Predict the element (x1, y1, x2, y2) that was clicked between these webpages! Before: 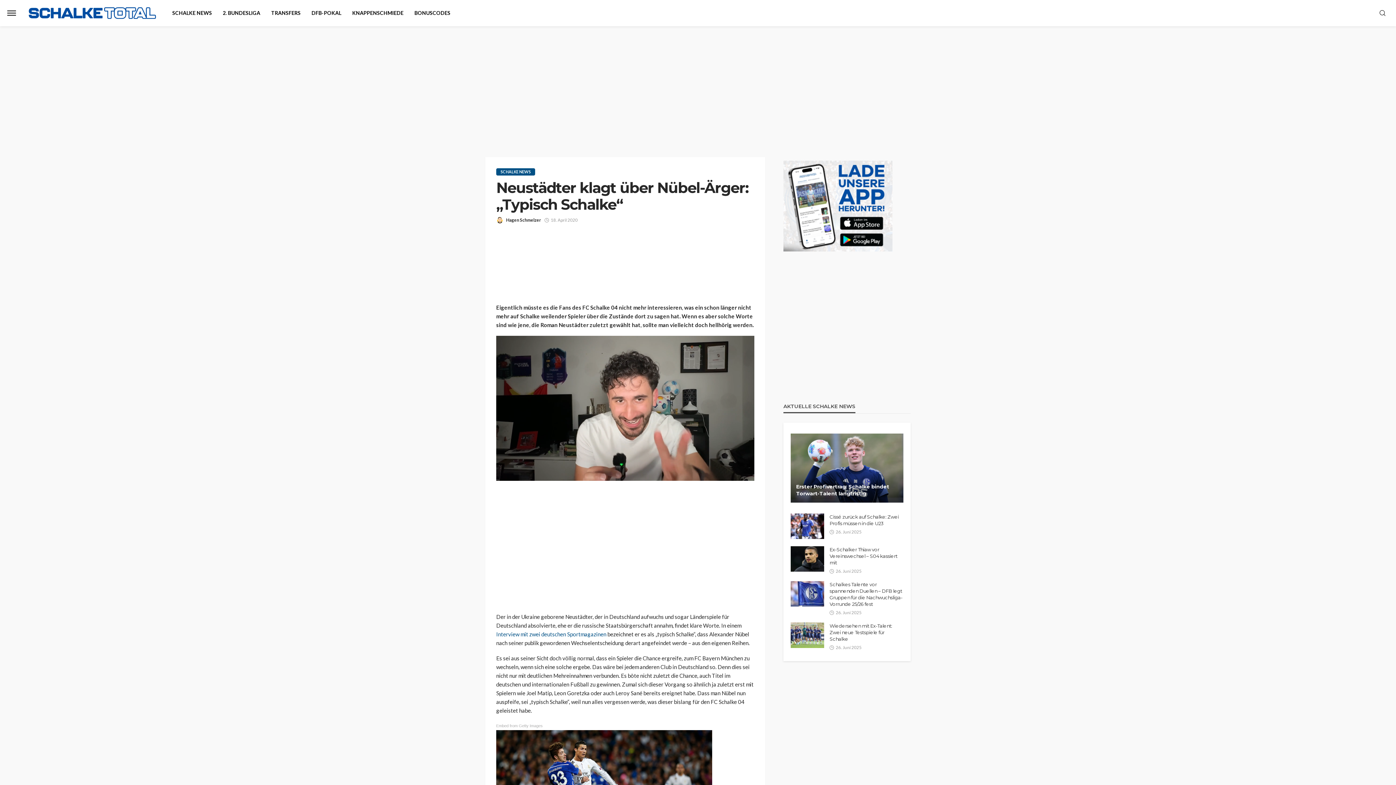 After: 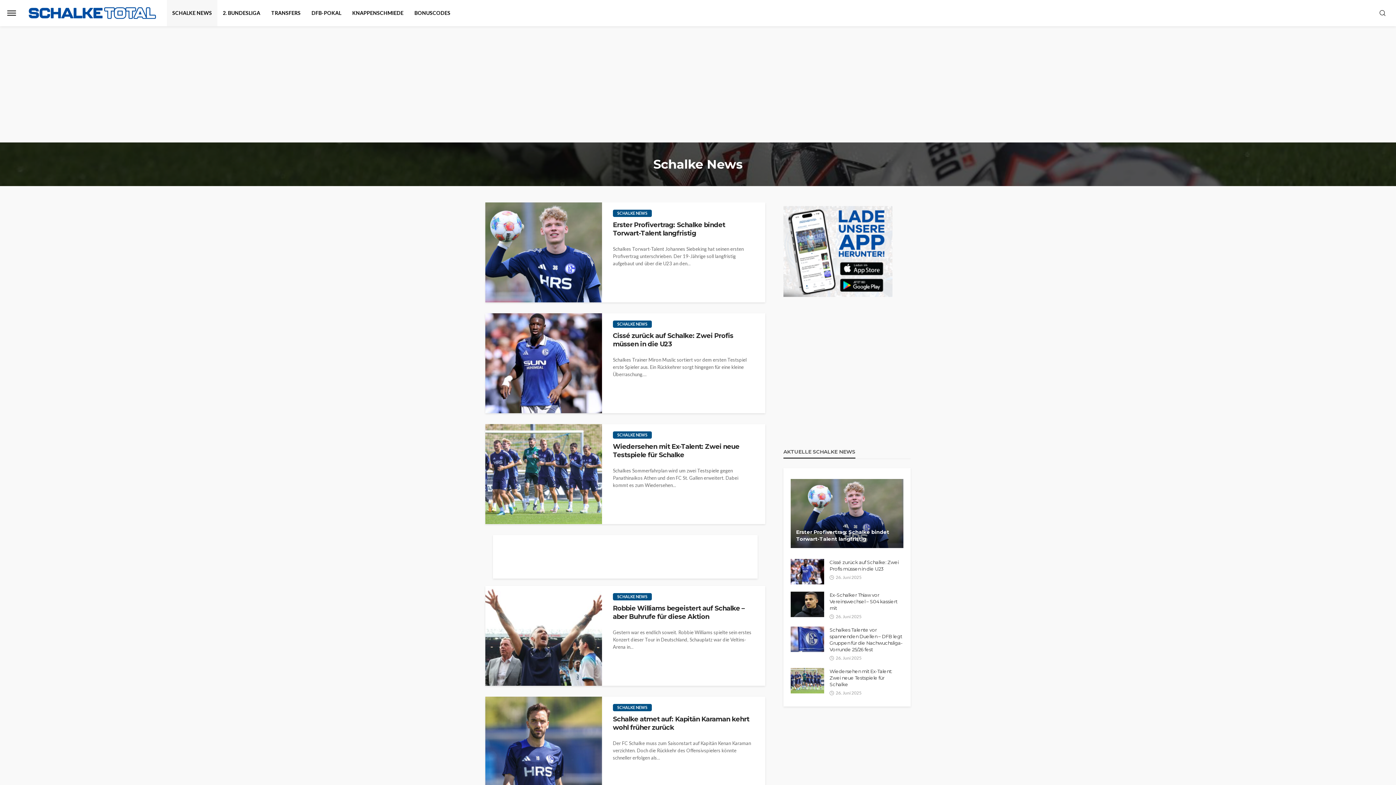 Action: bbox: (166, 0, 217, 26) label: SCHALKE NEWS